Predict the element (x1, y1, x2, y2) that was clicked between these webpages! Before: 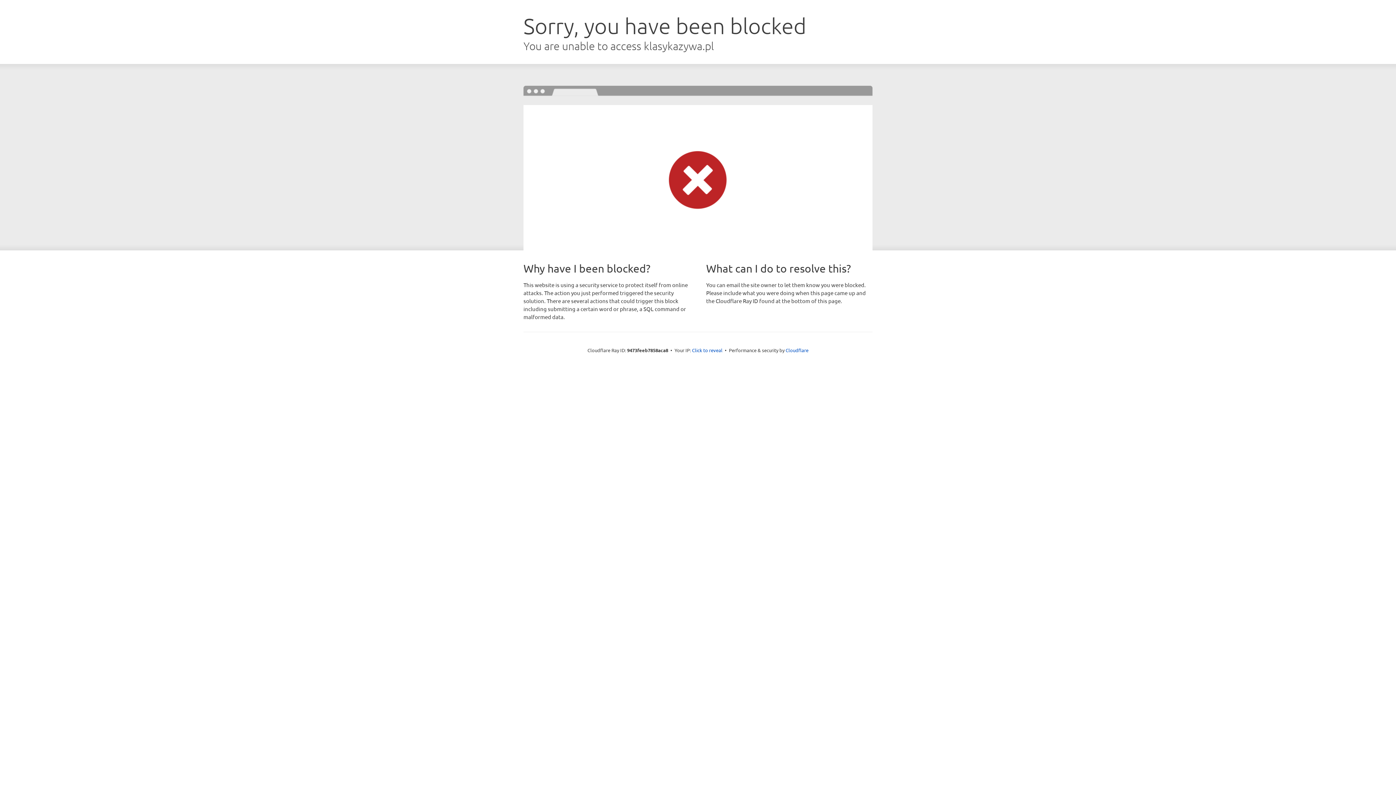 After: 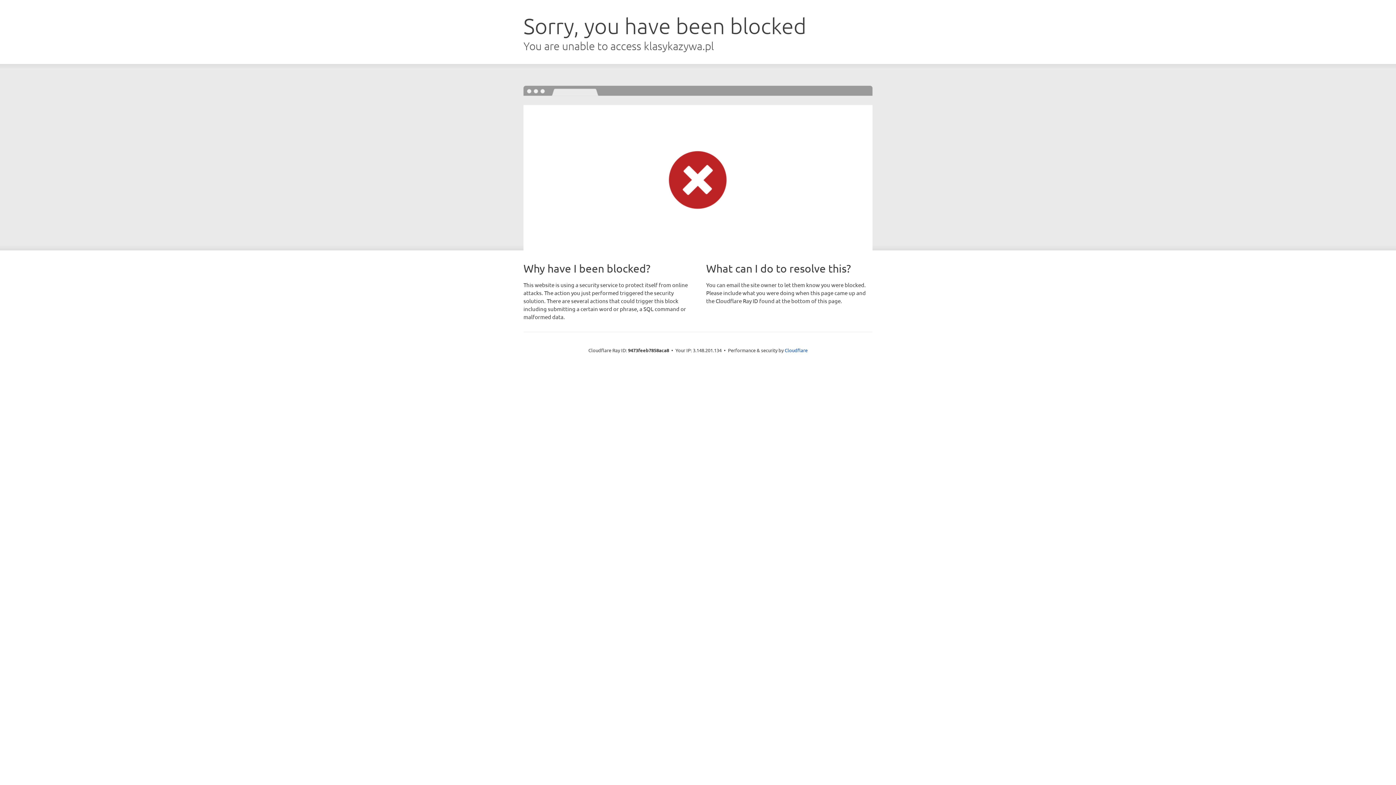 Action: label: Click to reveal bbox: (692, 346, 722, 353)